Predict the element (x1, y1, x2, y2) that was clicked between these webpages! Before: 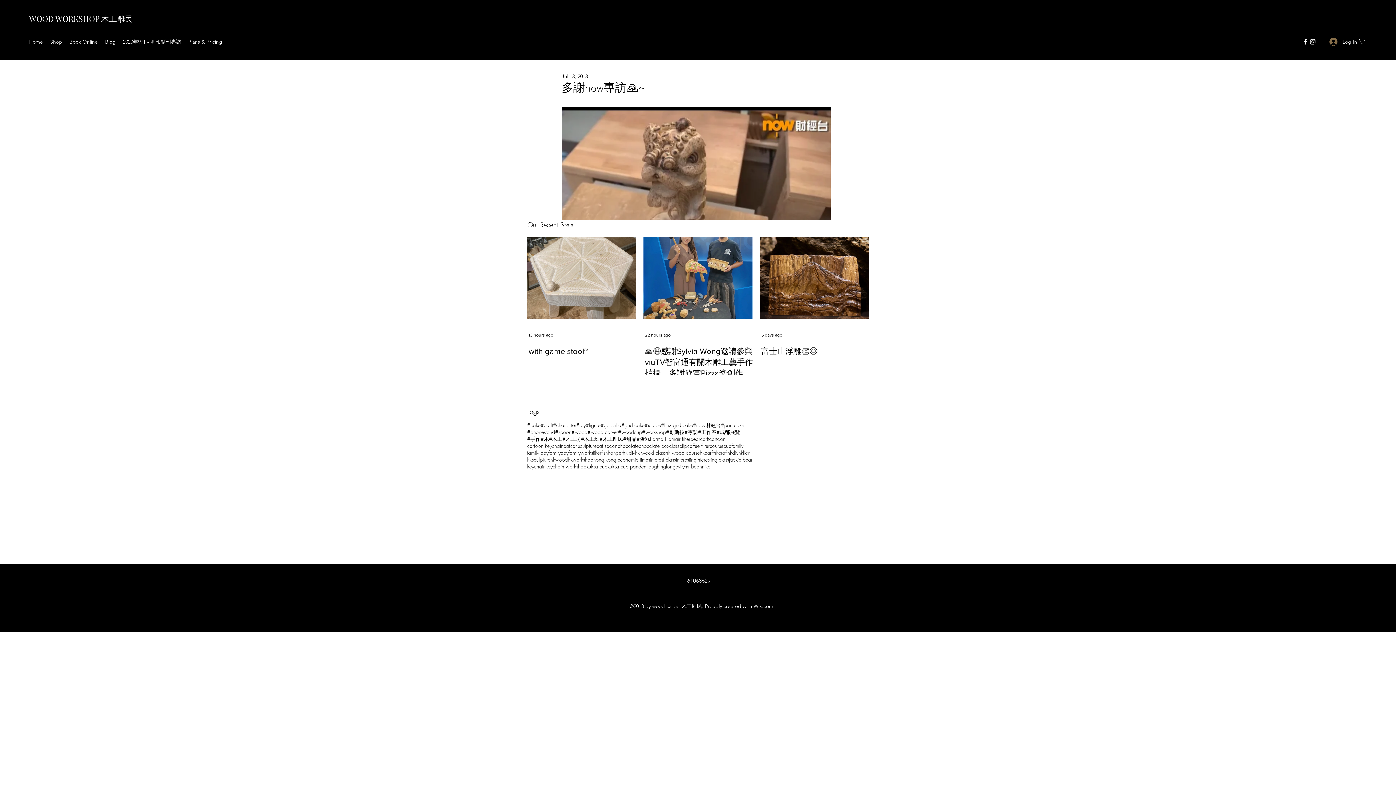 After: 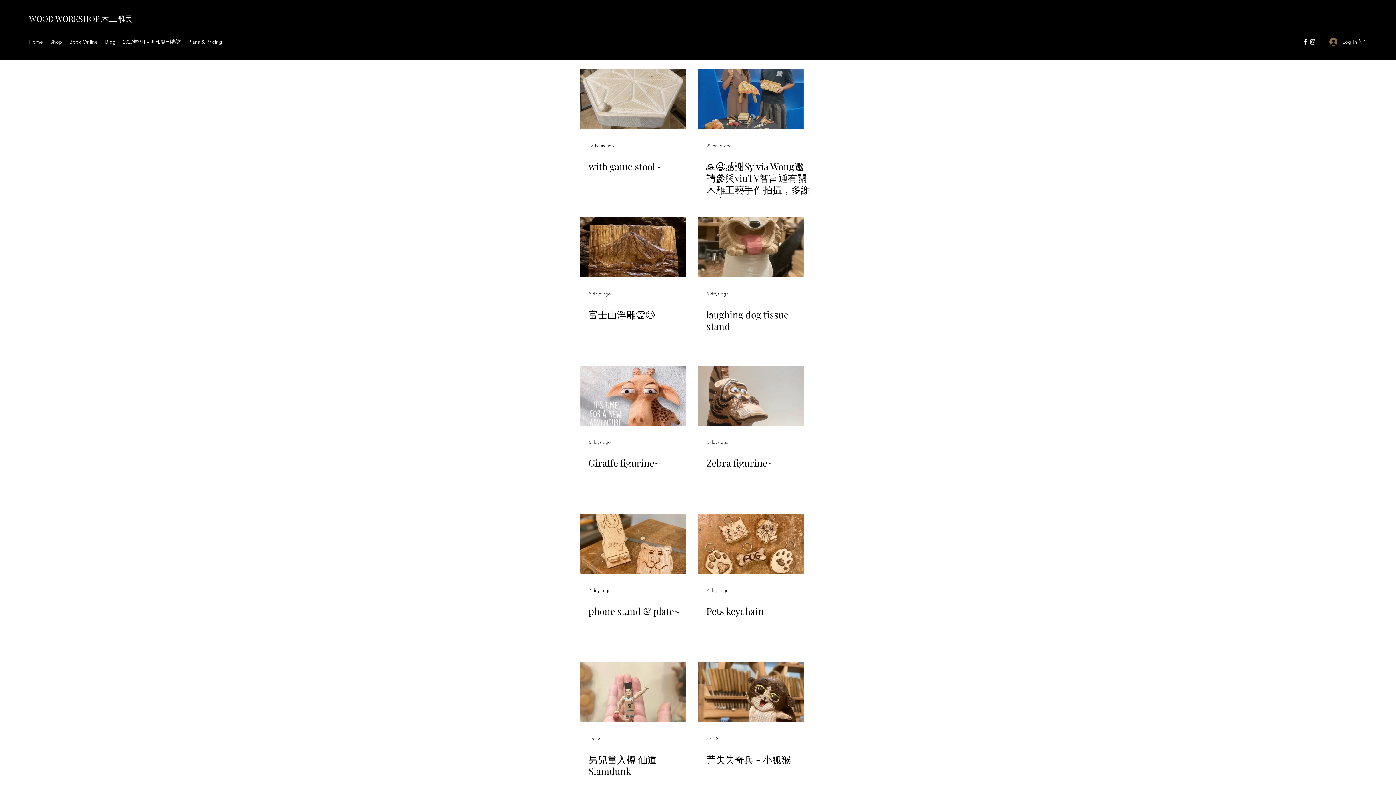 Action: bbox: (101, 36, 119, 47) label: Blog